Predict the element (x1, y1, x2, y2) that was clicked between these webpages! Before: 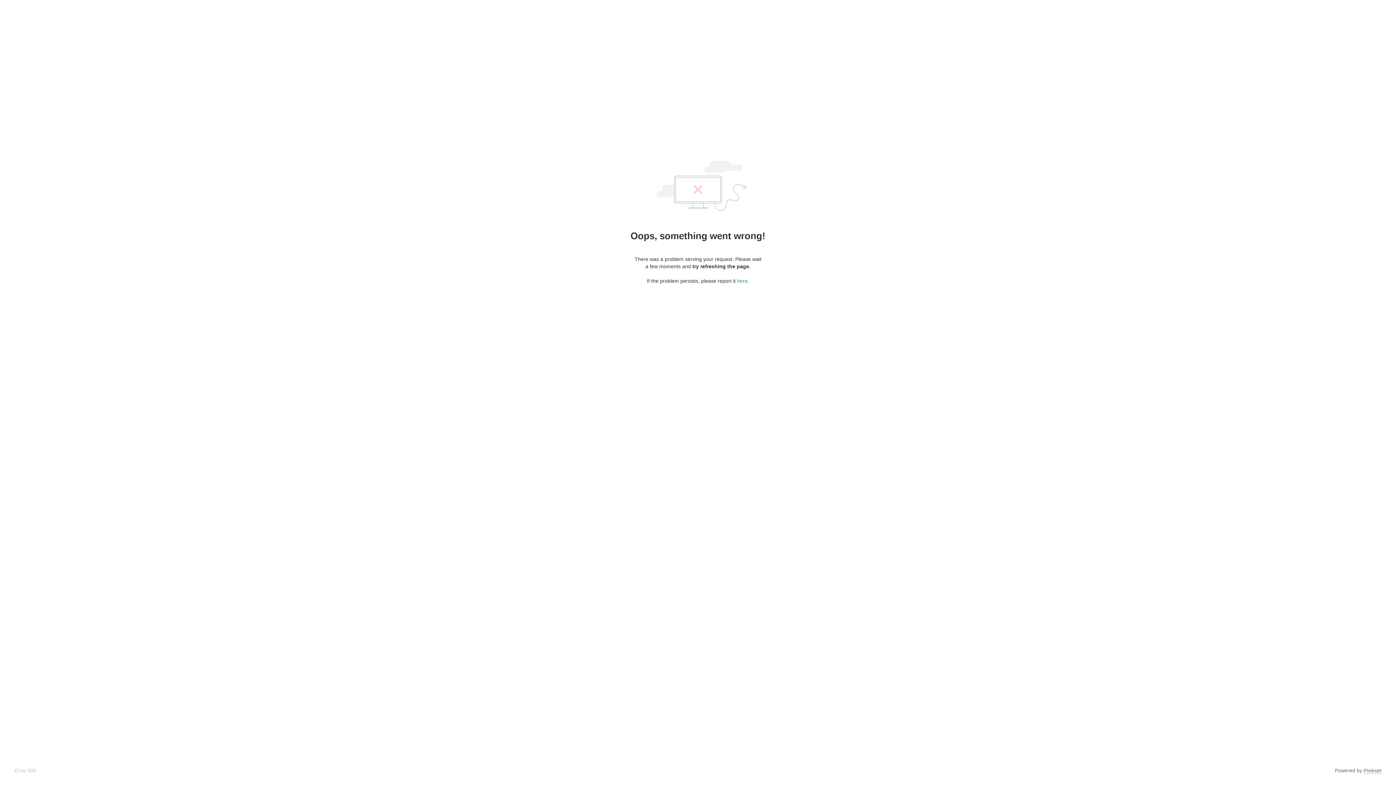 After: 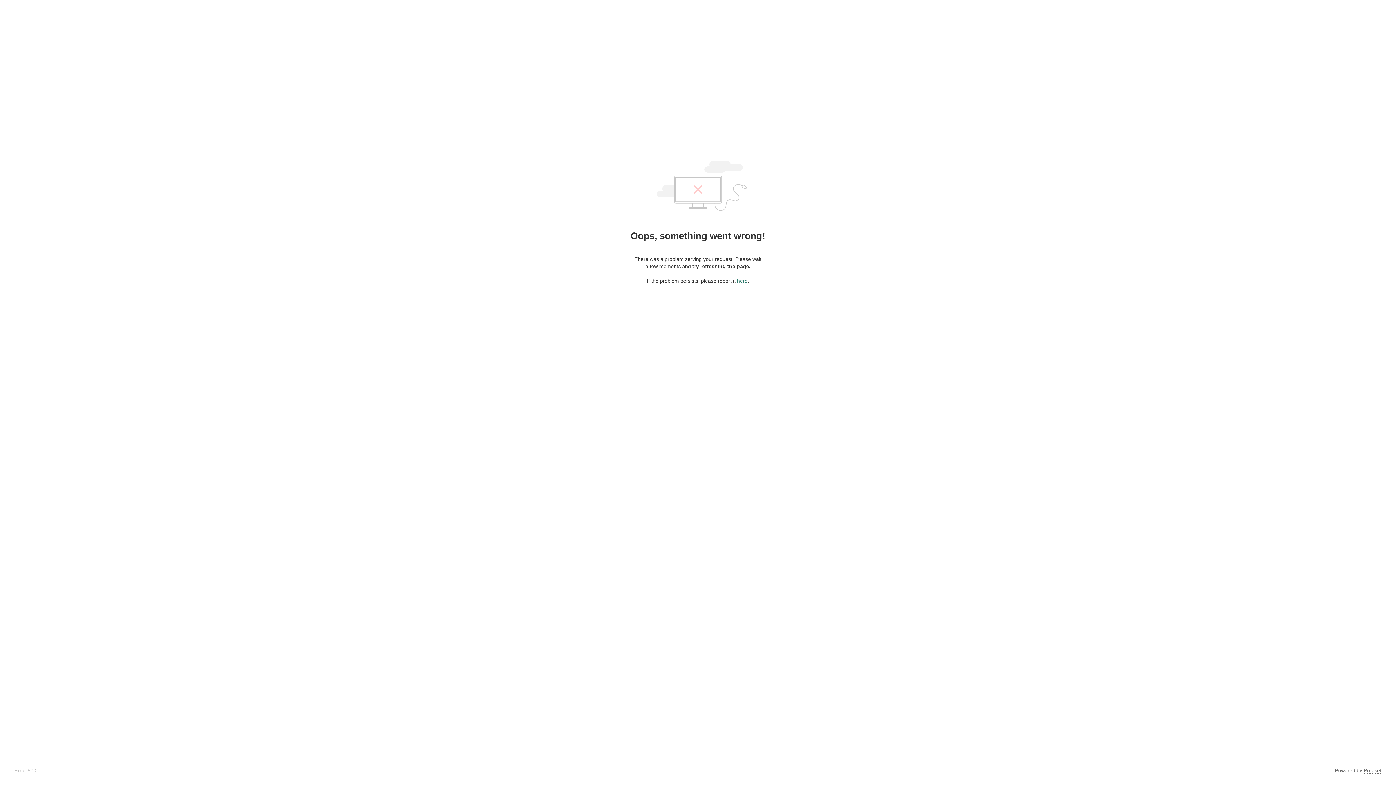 Action: bbox: (737, 278, 747, 284) label: here